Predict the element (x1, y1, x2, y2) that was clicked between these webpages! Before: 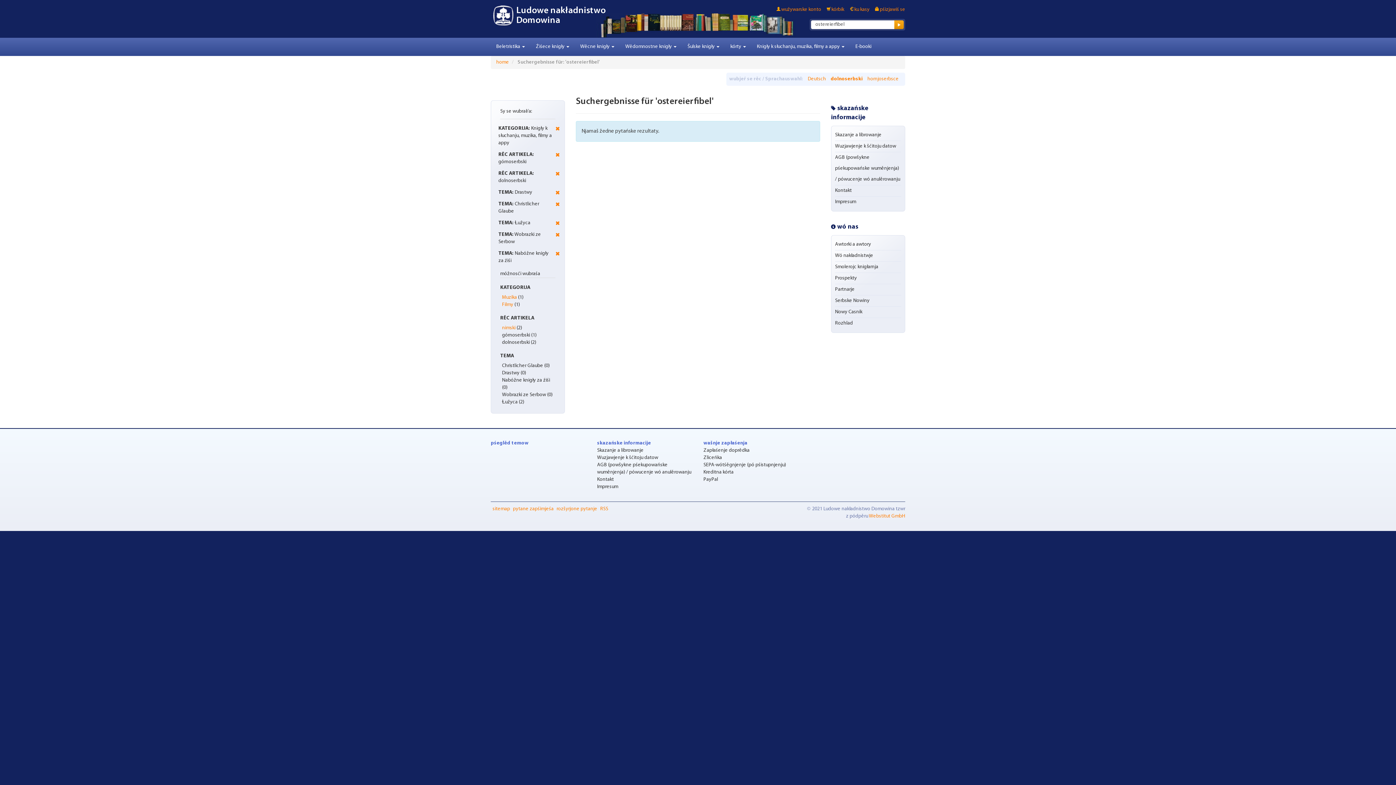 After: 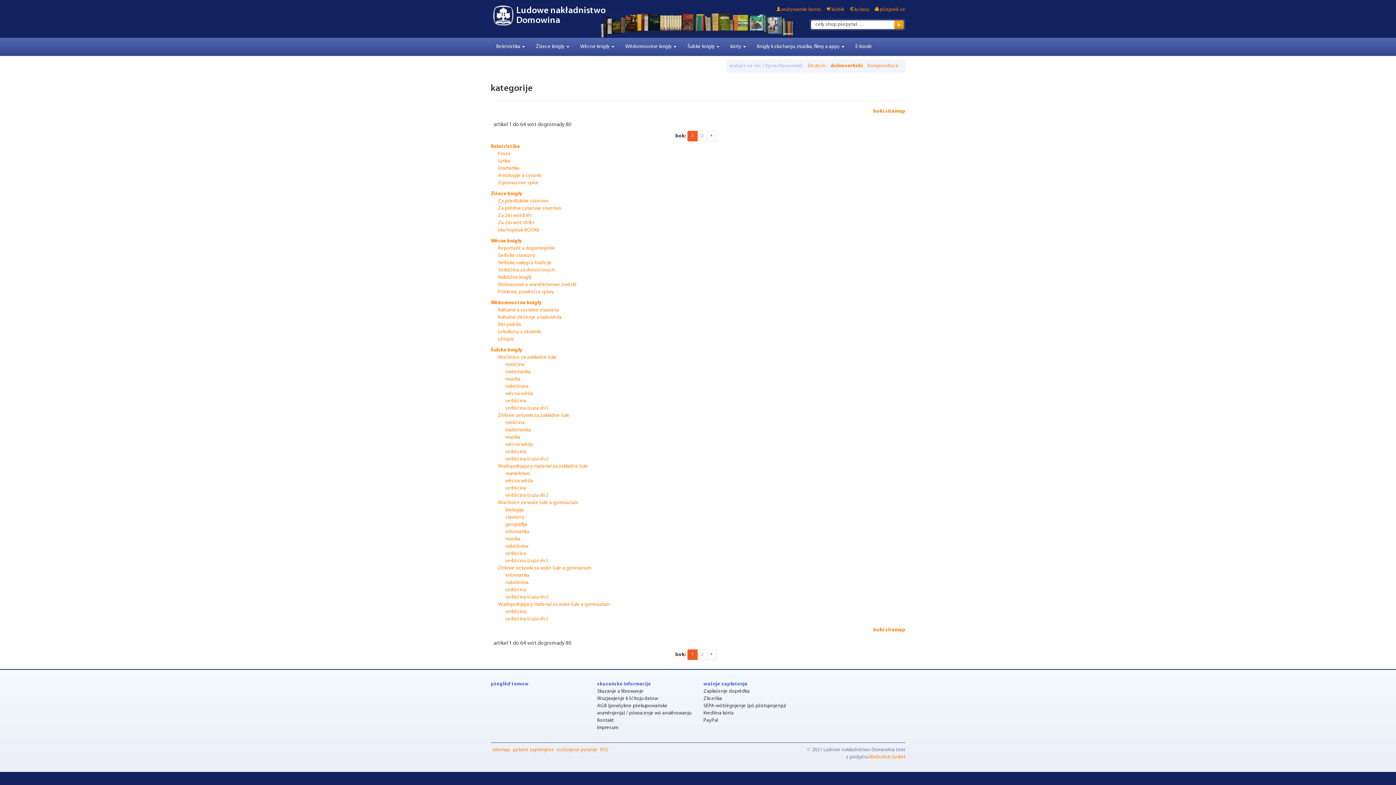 Action: bbox: (492, 506, 510, 512) label: sitemap